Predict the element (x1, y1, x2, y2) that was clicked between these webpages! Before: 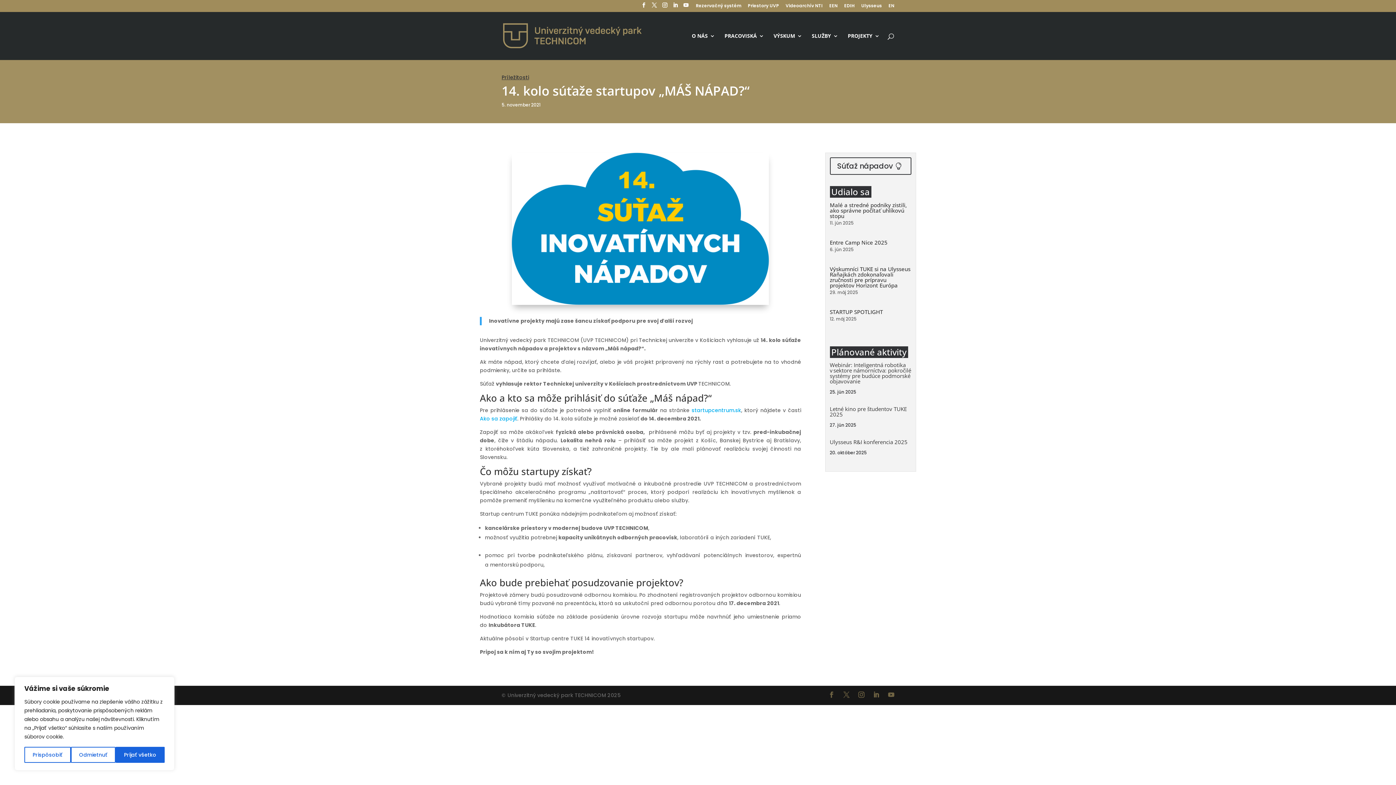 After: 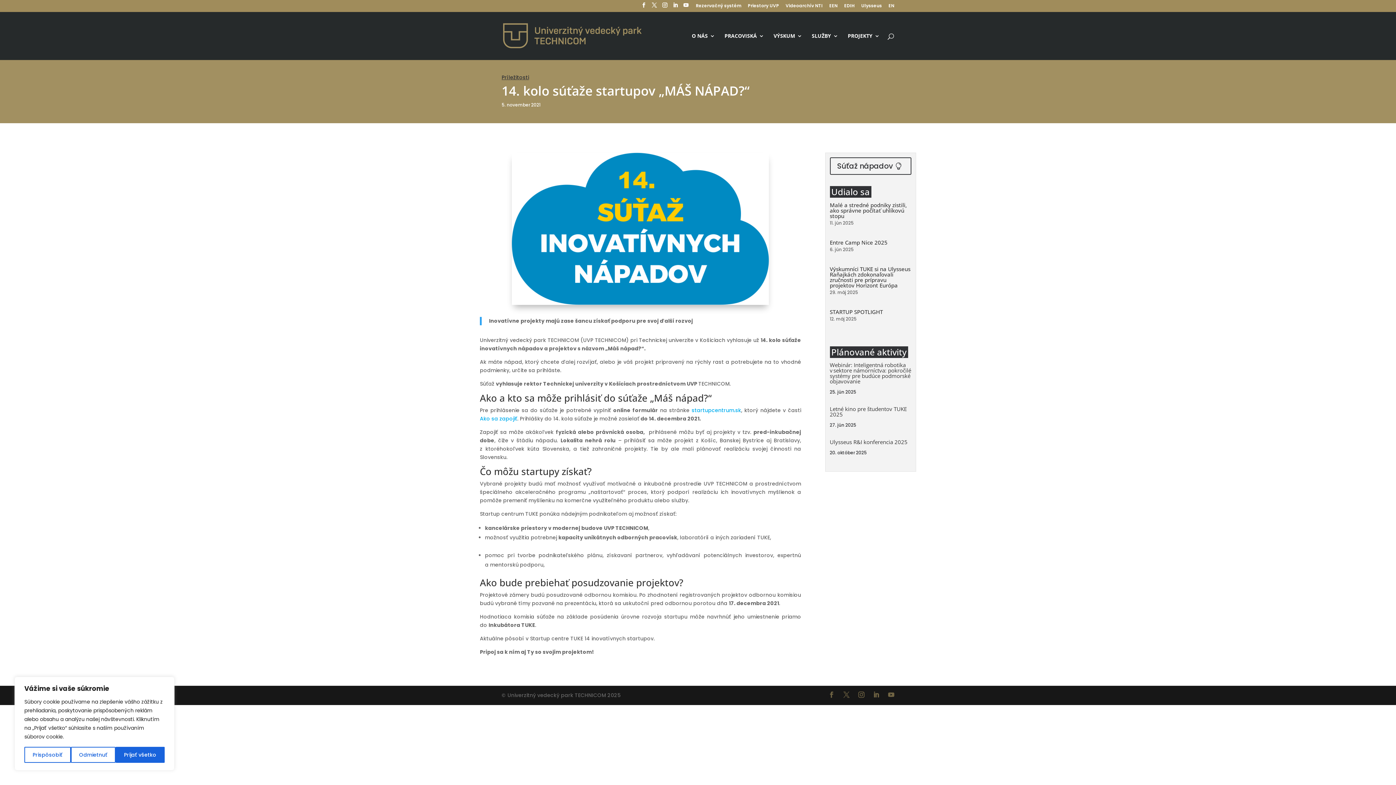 Action: label: Ako sa zapojiť bbox: (480, 415, 517, 422)